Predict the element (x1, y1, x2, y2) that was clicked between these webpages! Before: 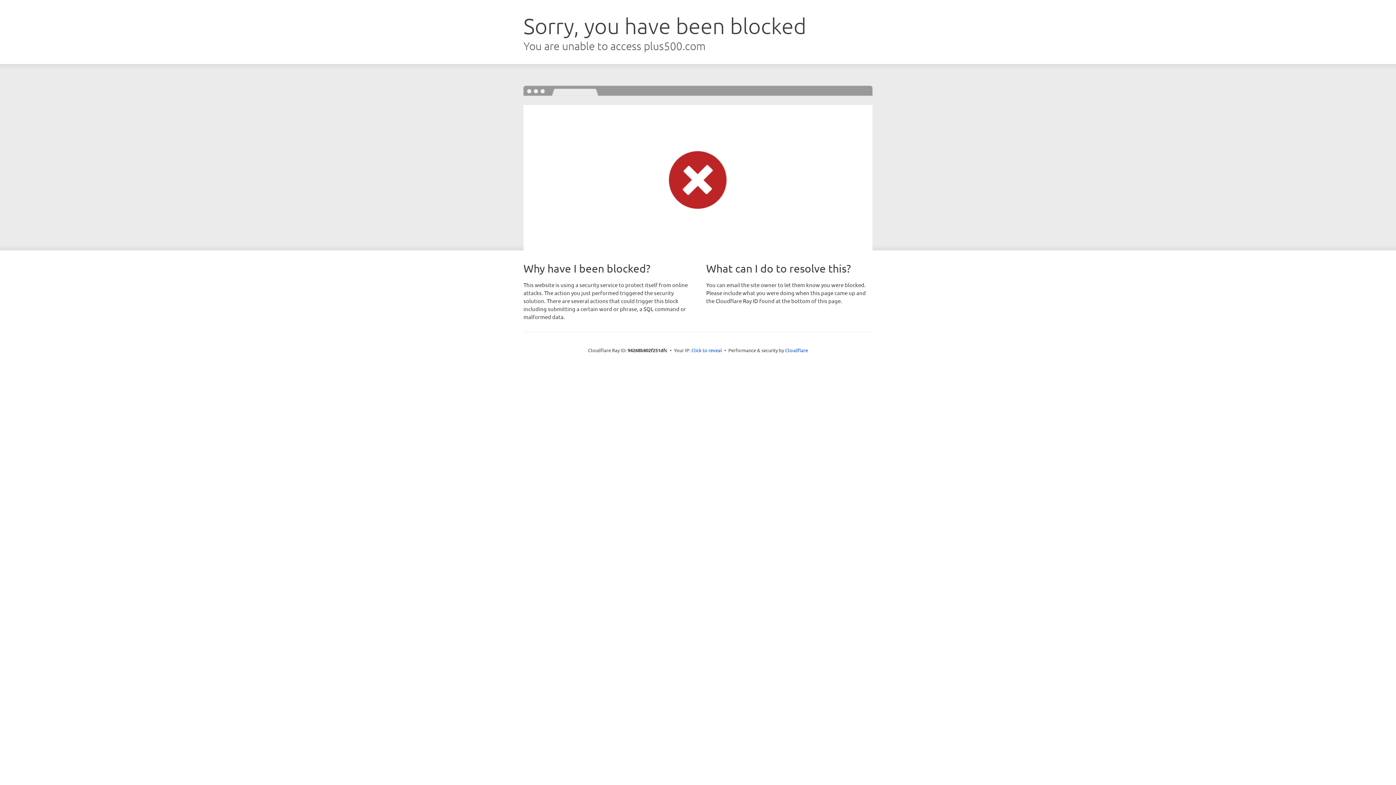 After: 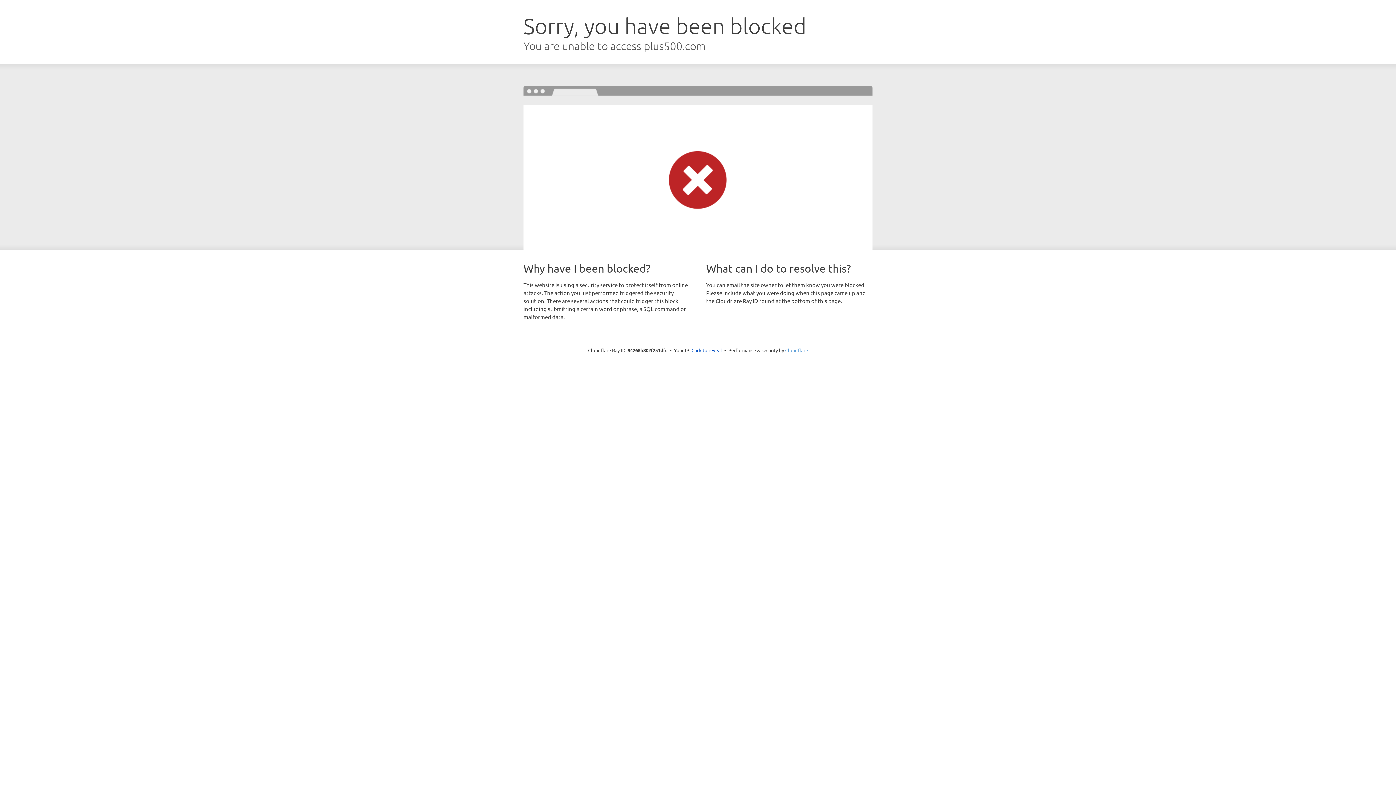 Action: label: Cloudflare bbox: (785, 347, 808, 353)